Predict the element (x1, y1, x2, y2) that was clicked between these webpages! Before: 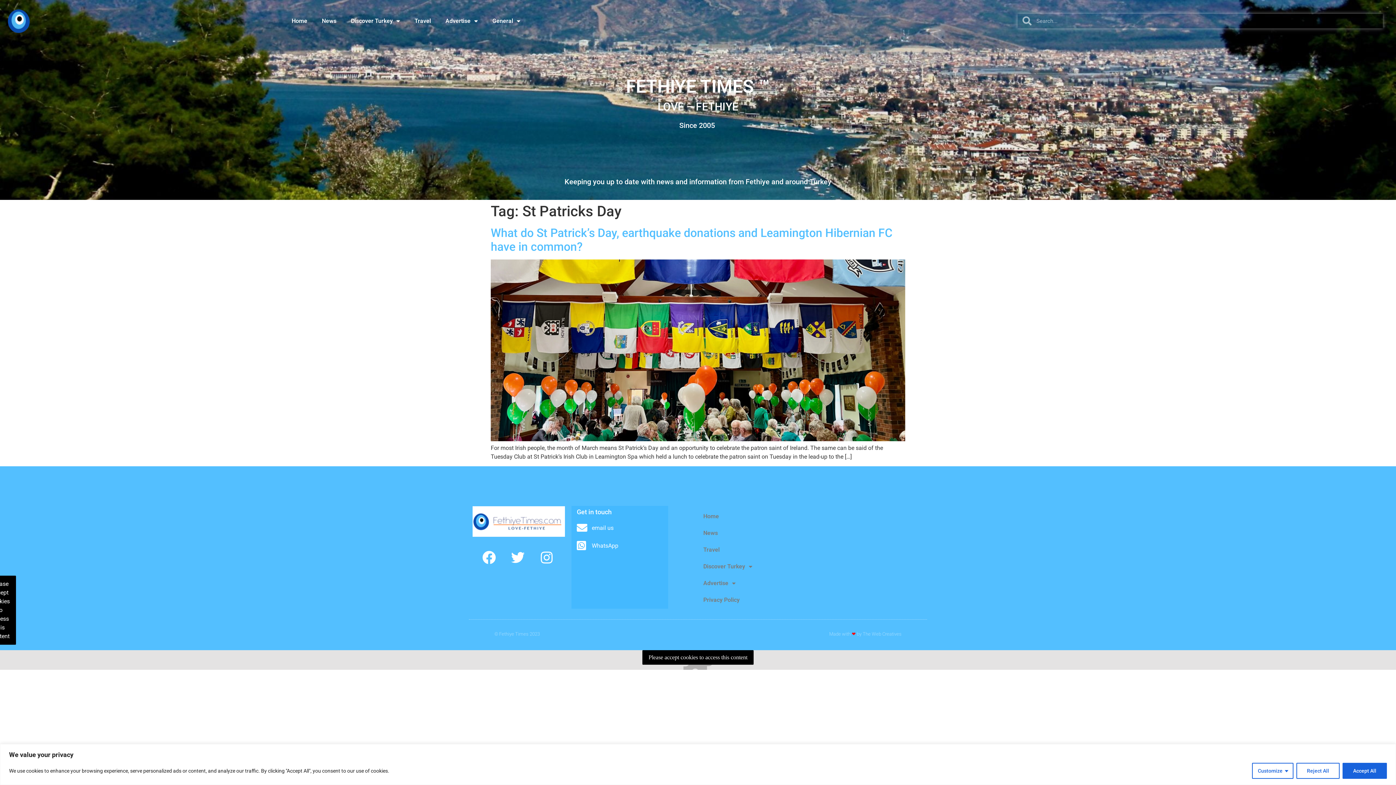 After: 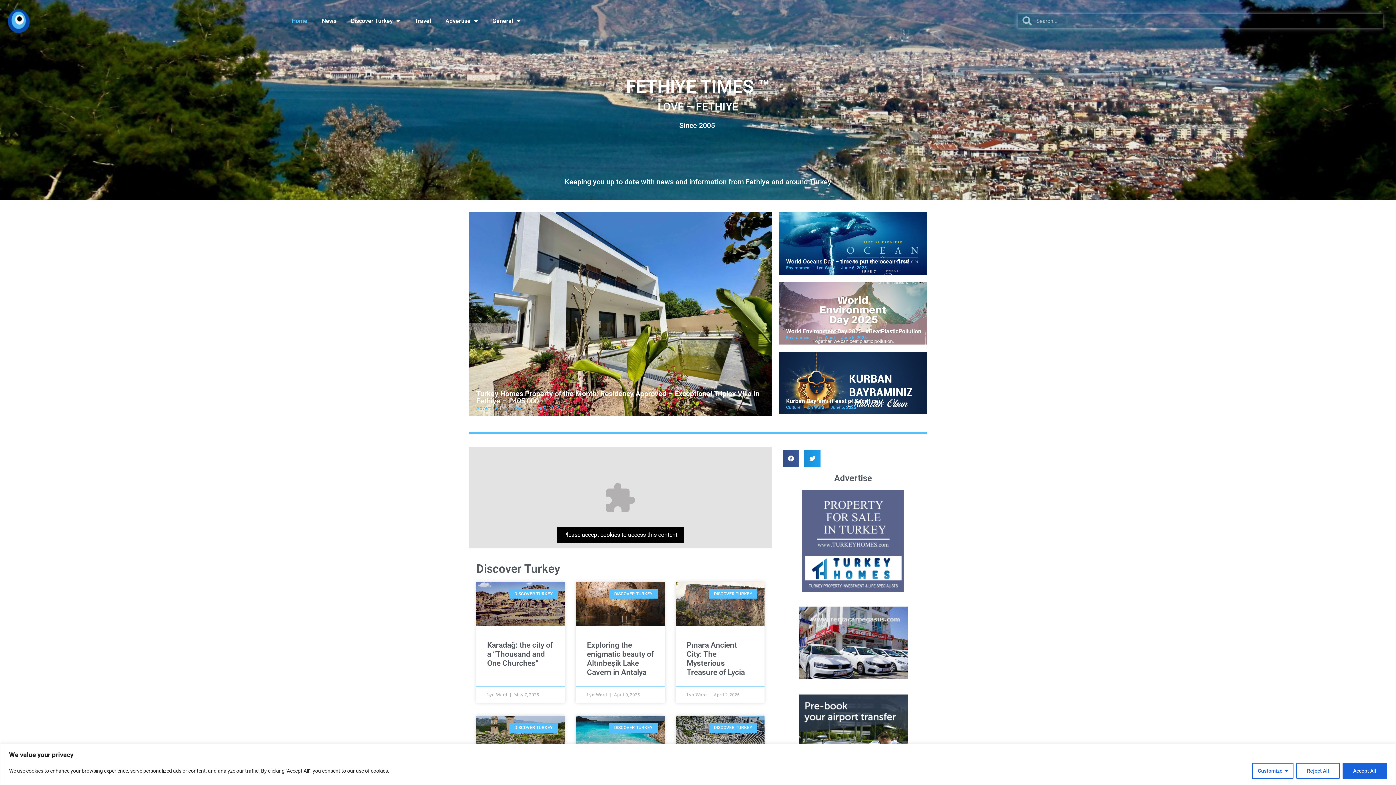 Action: bbox: (284, 12, 314, 29) label: Home